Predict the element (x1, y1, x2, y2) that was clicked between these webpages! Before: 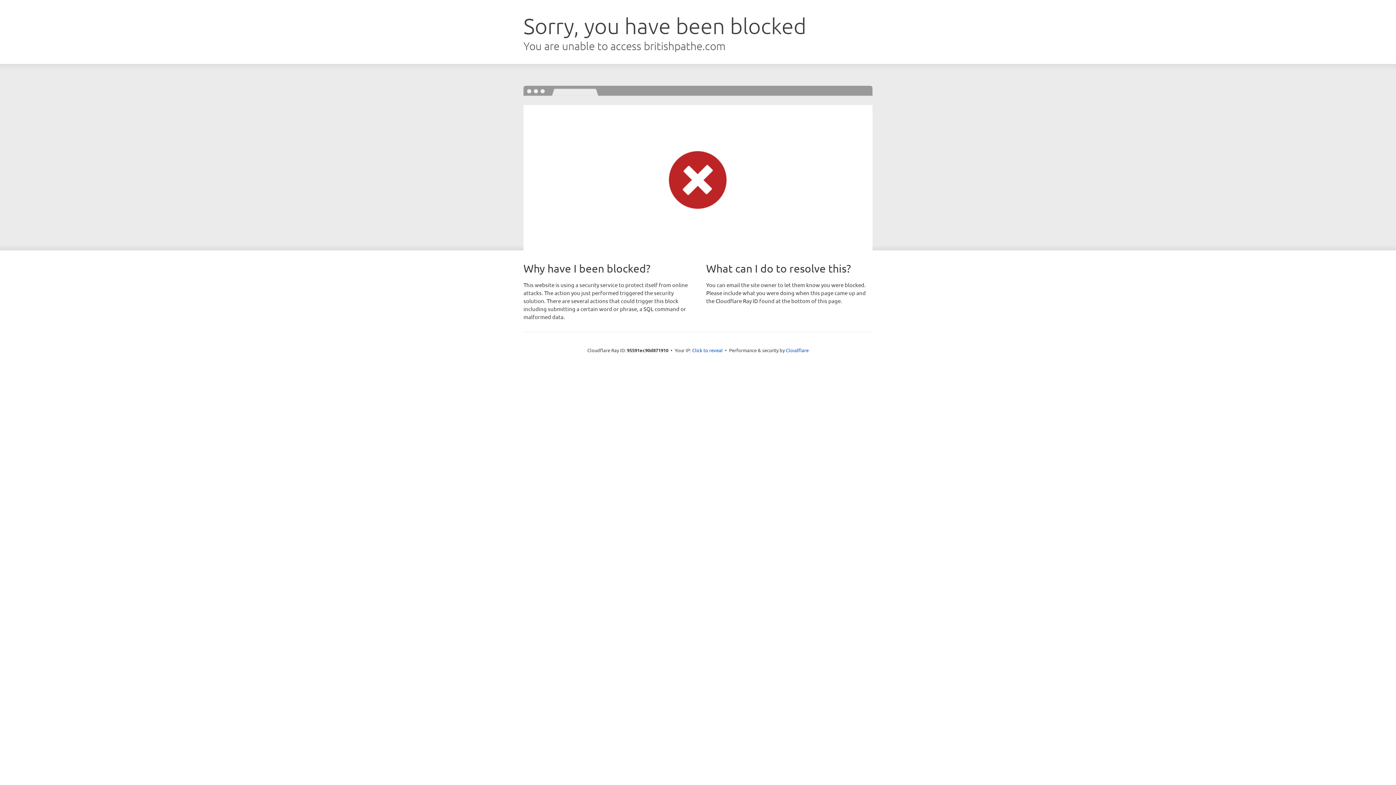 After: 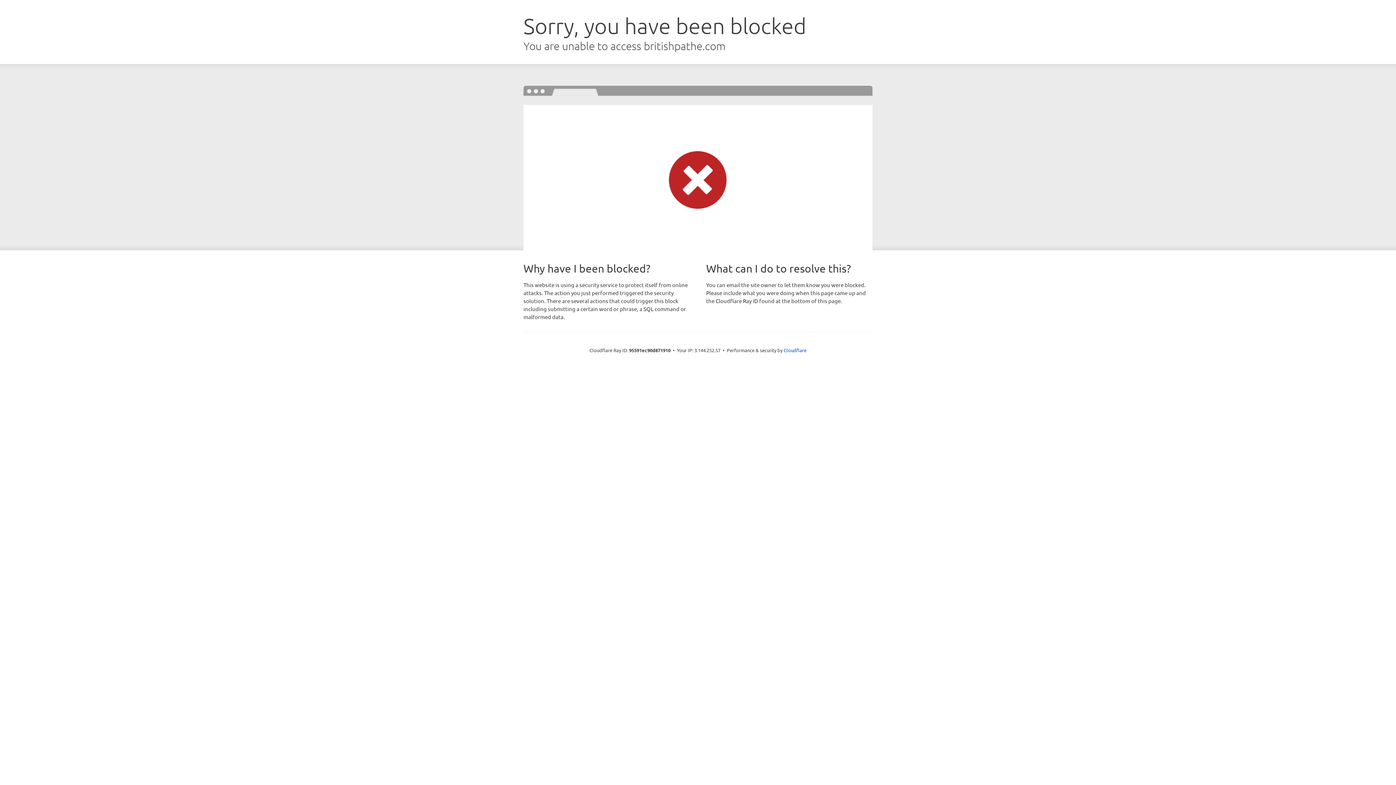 Action: bbox: (692, 346, 722, 353) label: Click to reveal